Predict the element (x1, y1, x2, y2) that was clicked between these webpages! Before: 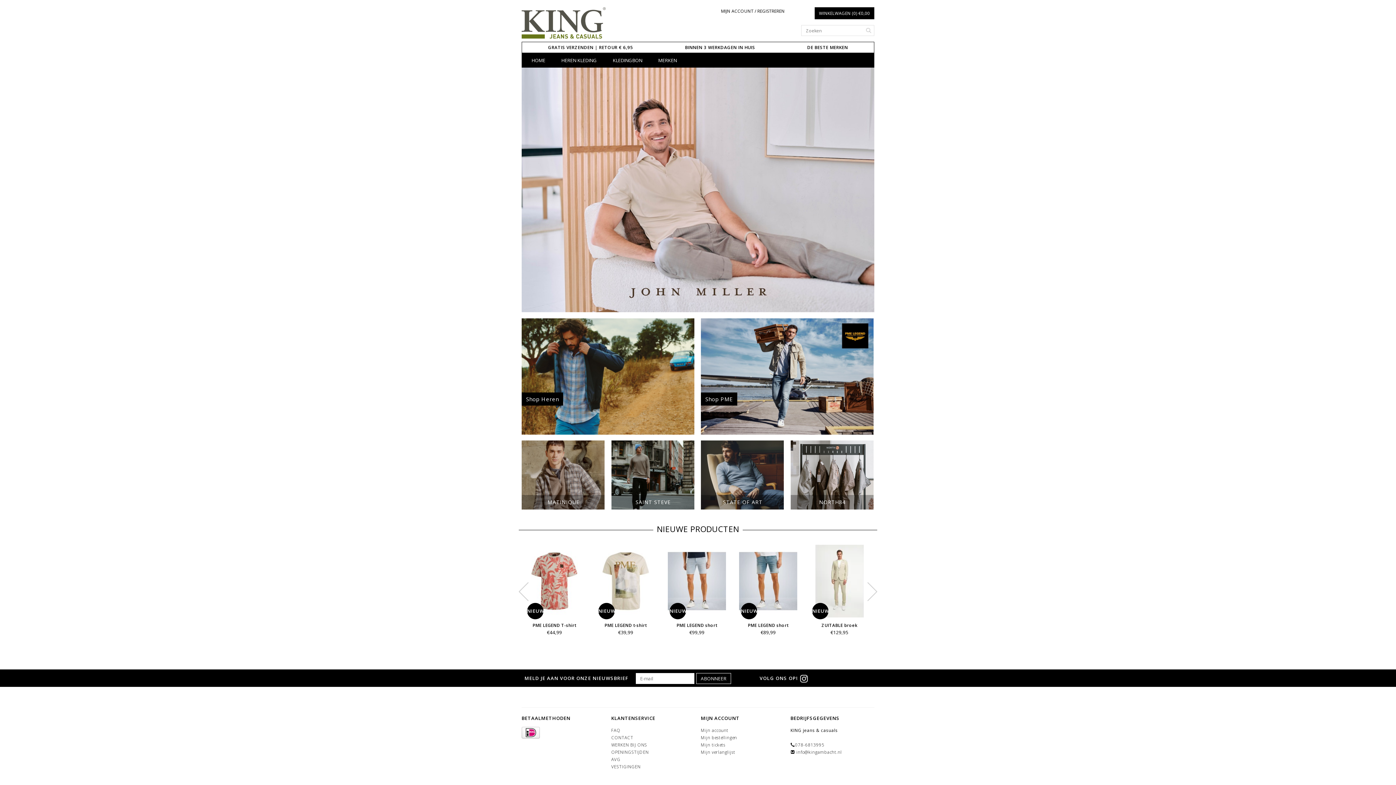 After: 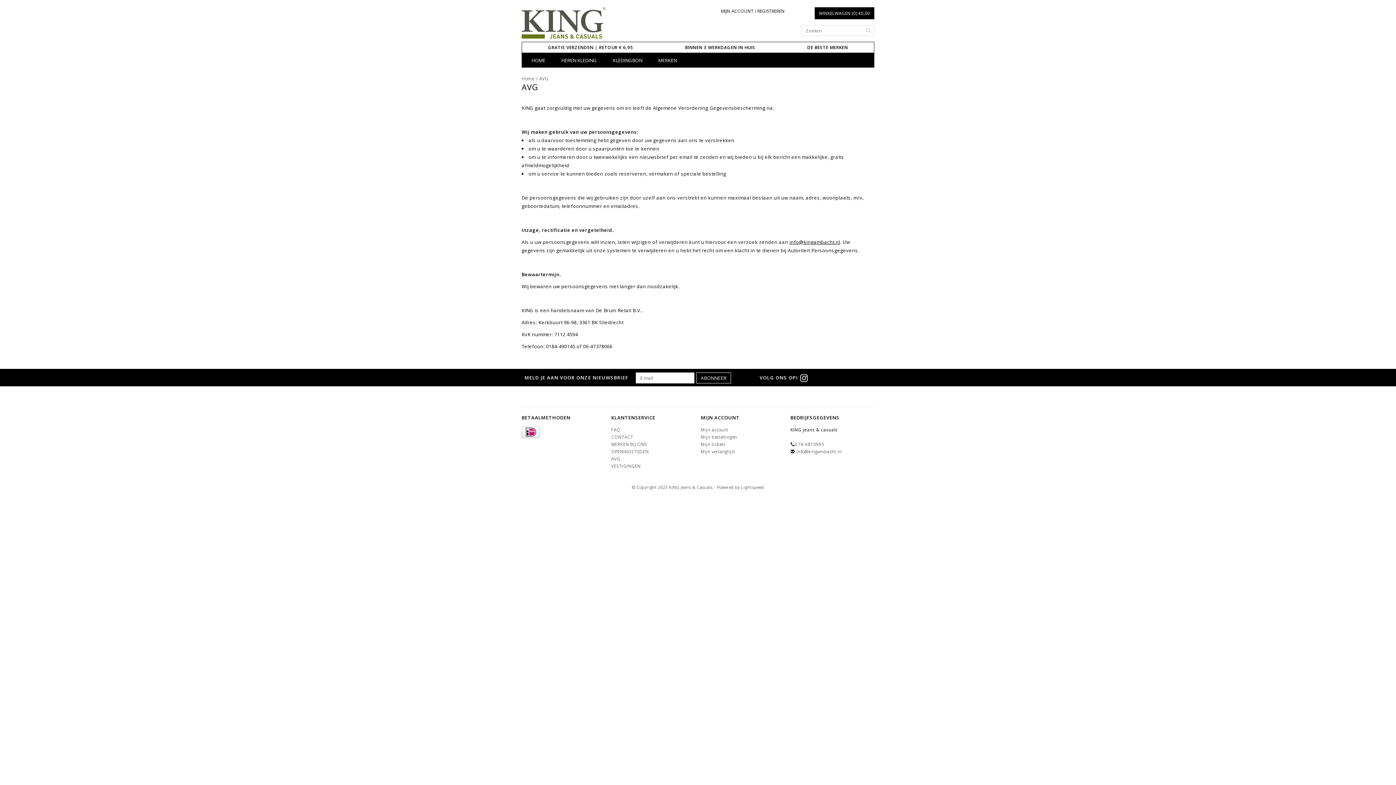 Action: label: AVG bbox: (611, 757, 620, 762)